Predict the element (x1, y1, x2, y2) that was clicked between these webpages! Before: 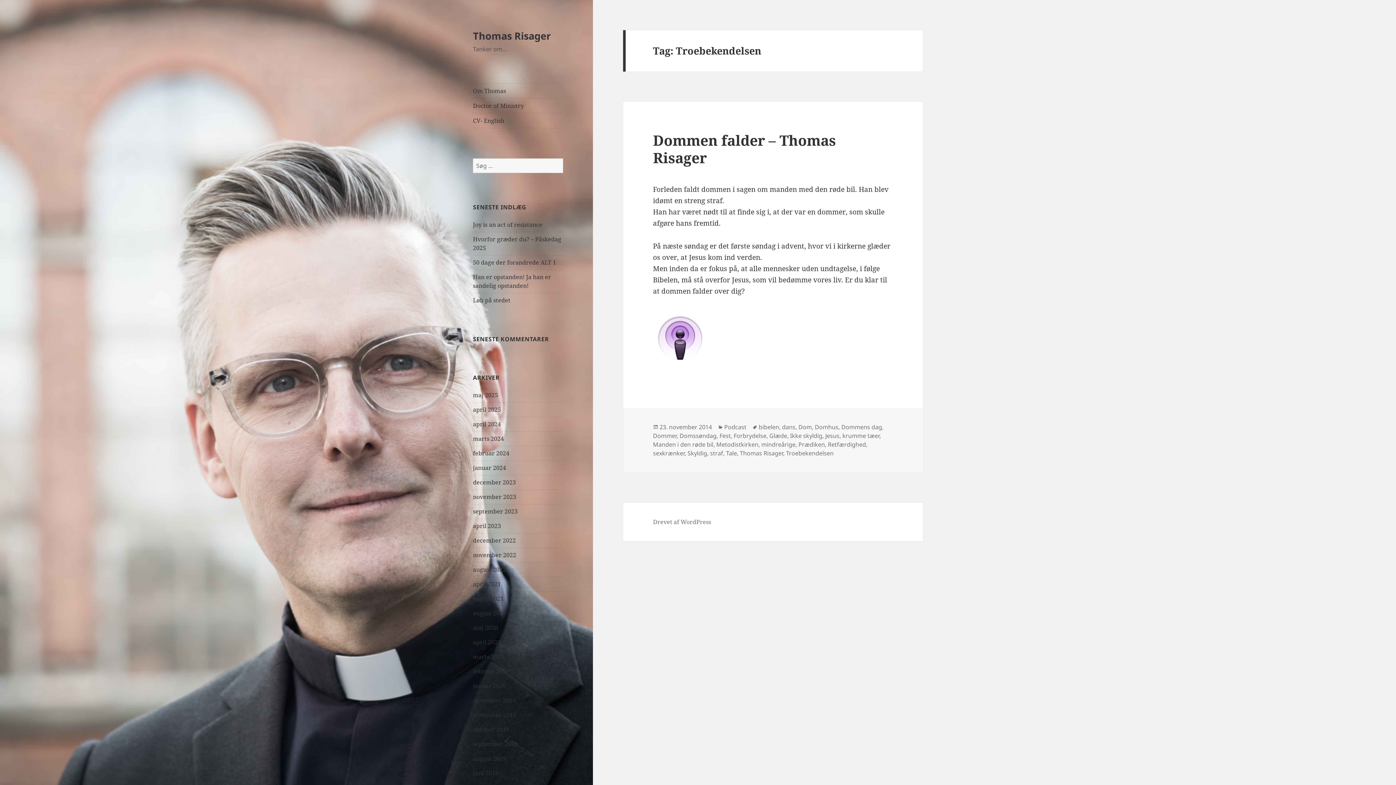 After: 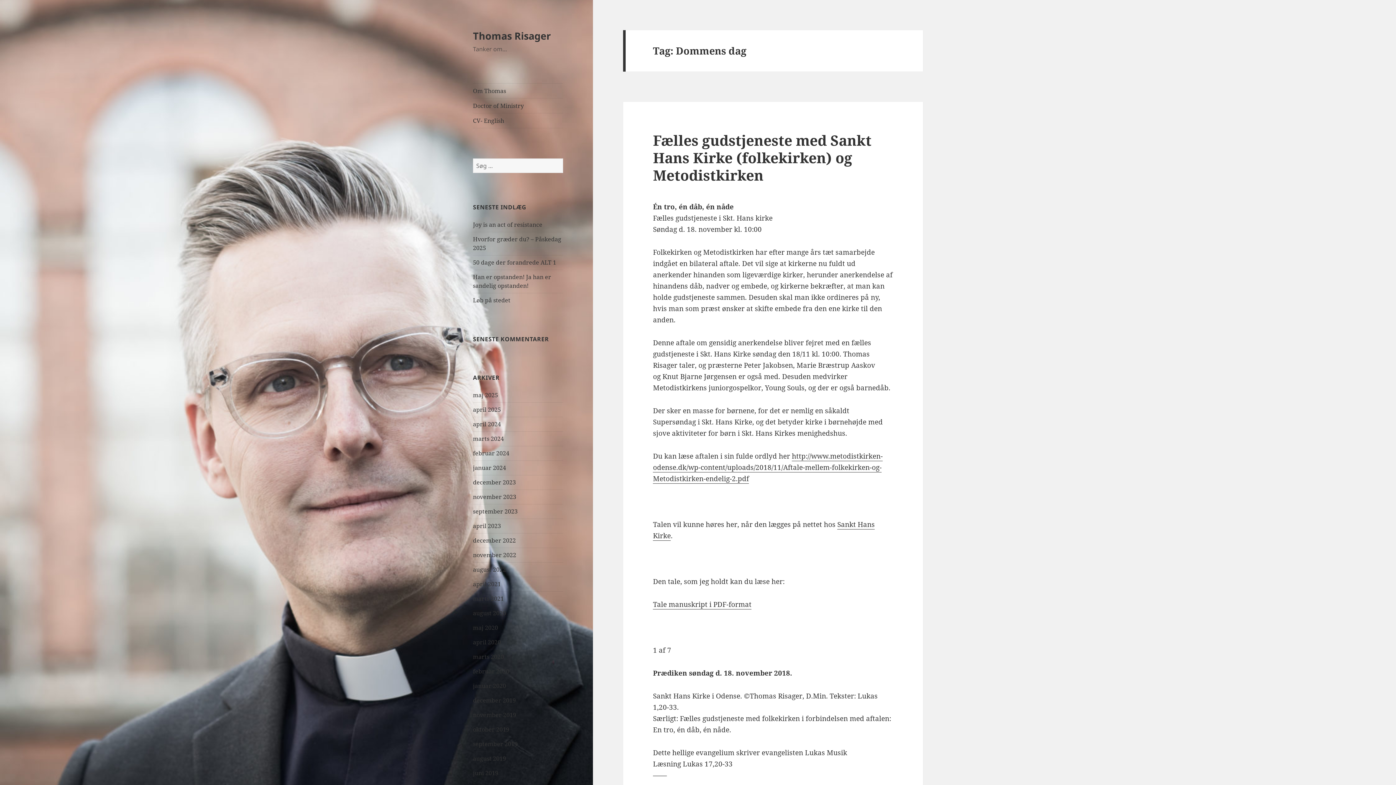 Action: label: Dommens dag bbox: (841, 423, 882, 431)